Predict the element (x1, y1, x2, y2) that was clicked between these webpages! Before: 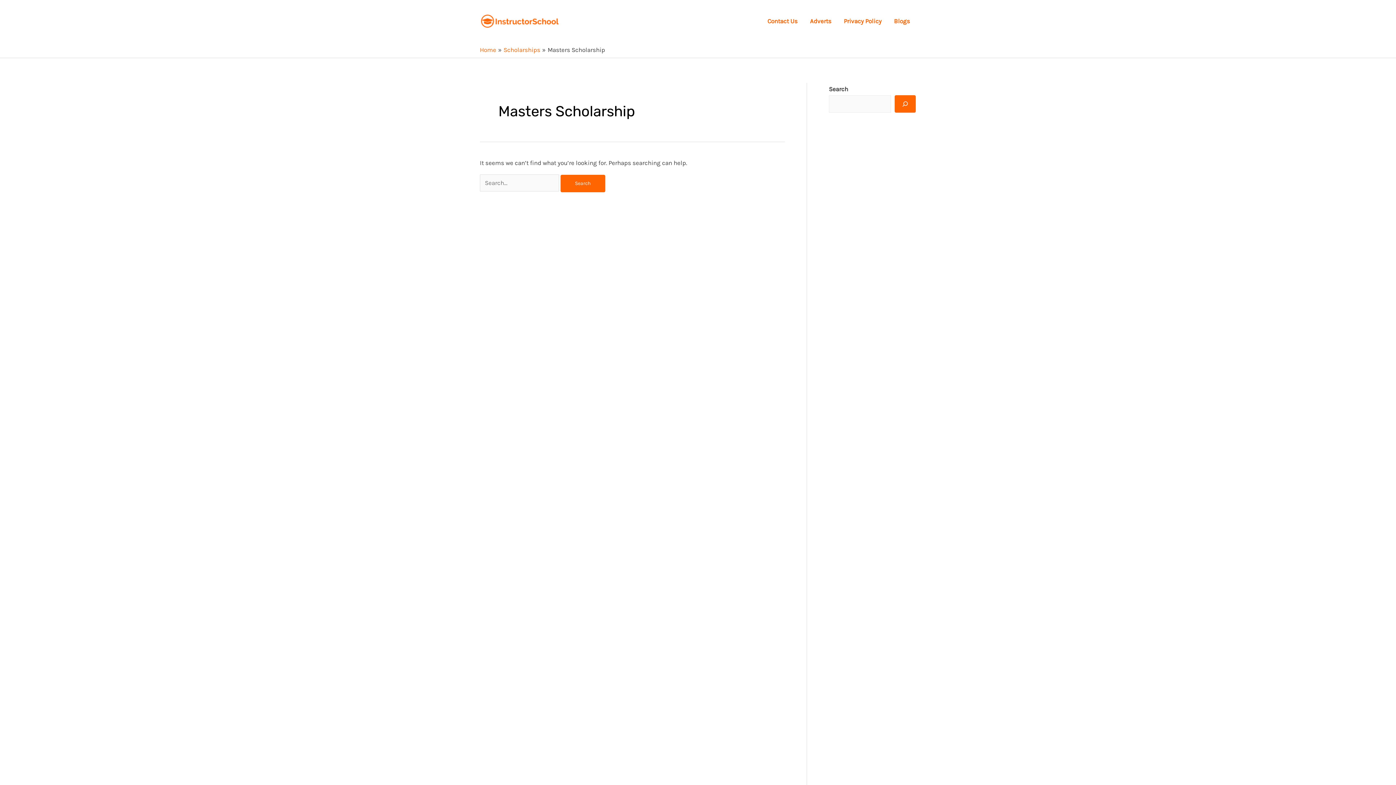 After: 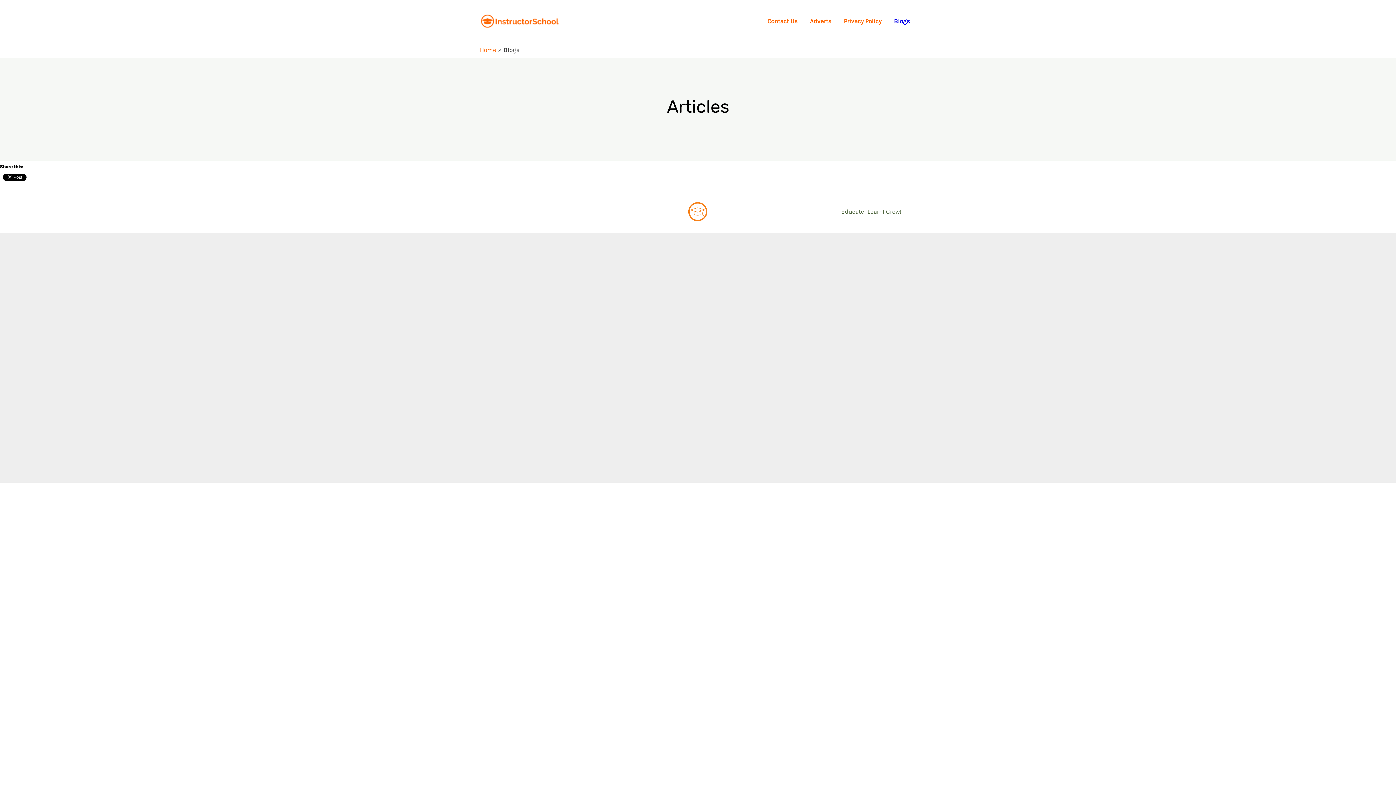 Action: label: Blogs bbox: (888, 8, 916, 33)